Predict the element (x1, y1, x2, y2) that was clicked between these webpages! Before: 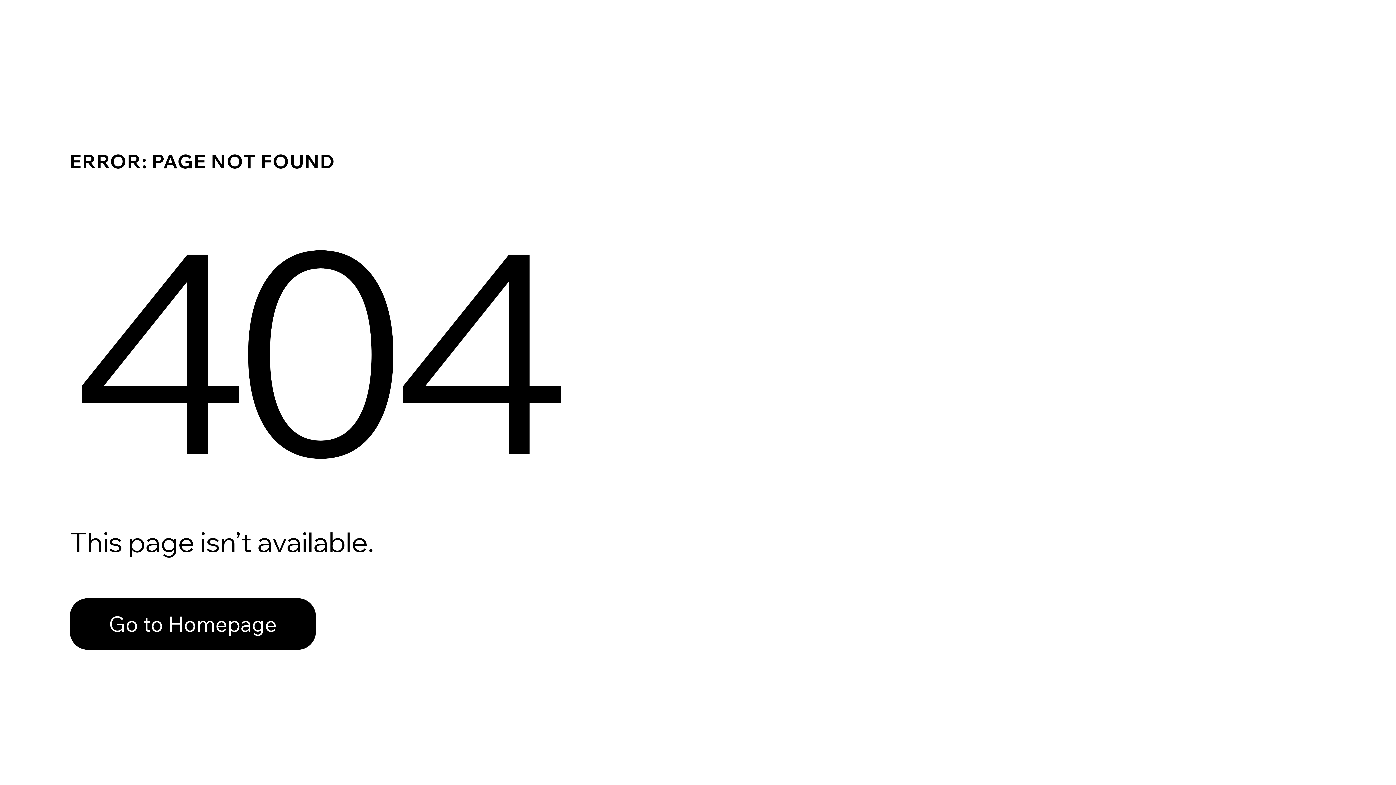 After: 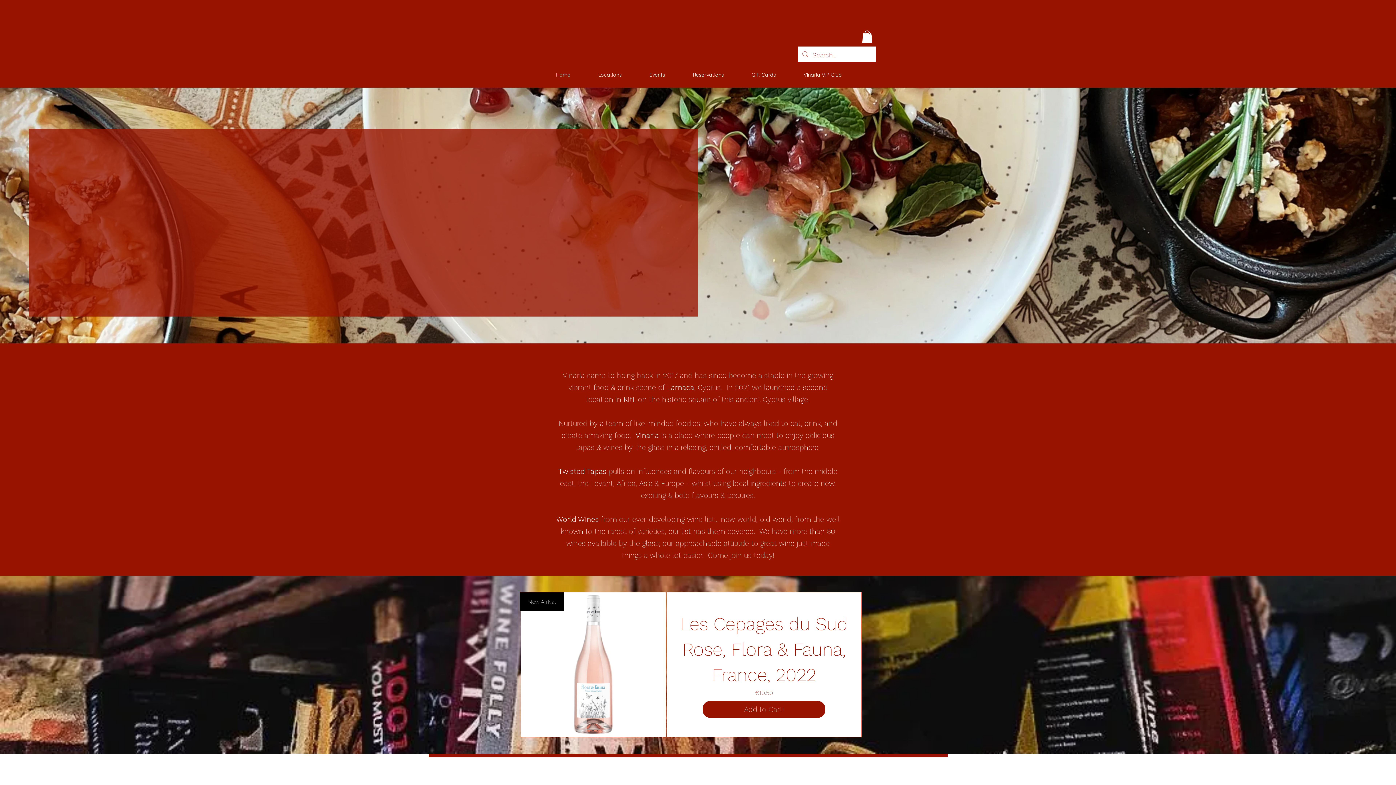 Action: label: Go to Homepage bbox: (69, 598, 316, 650)